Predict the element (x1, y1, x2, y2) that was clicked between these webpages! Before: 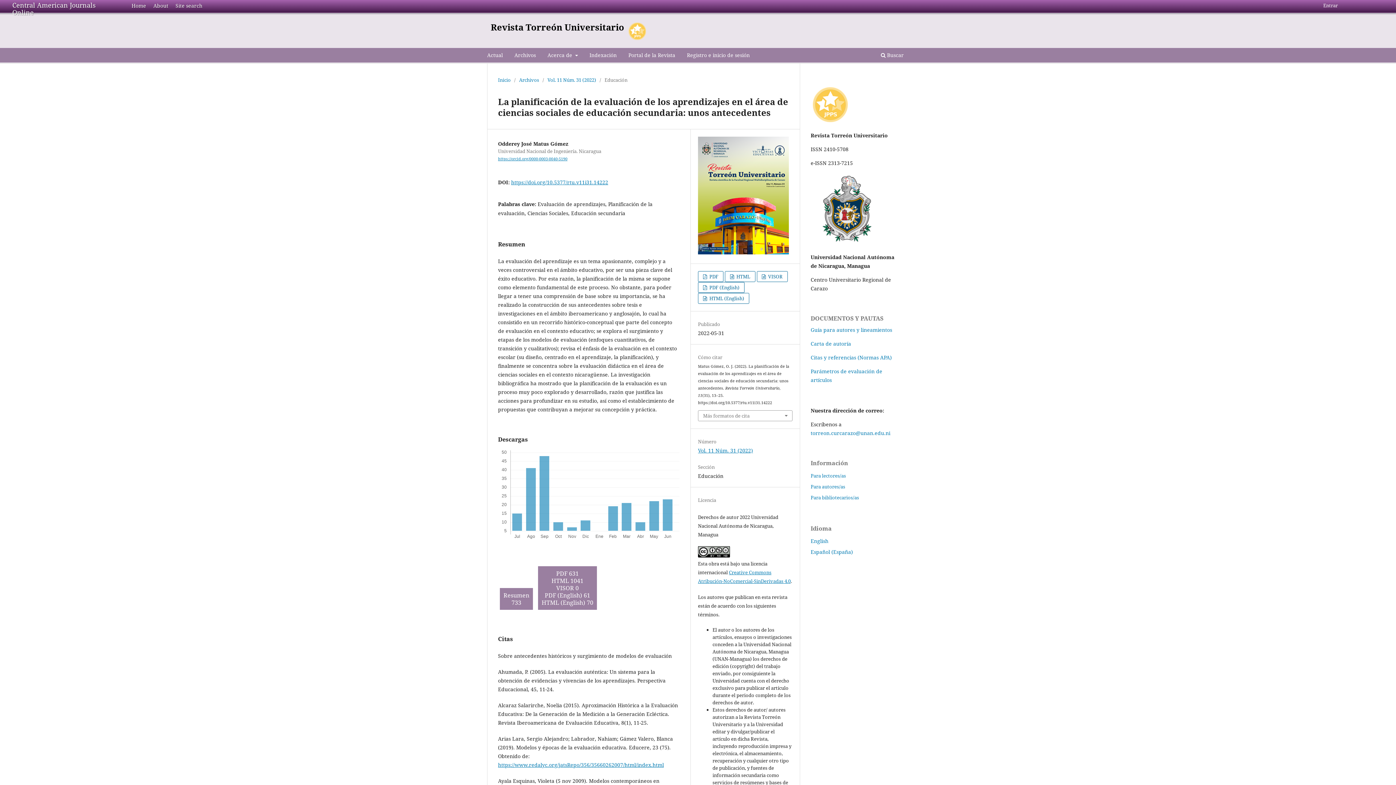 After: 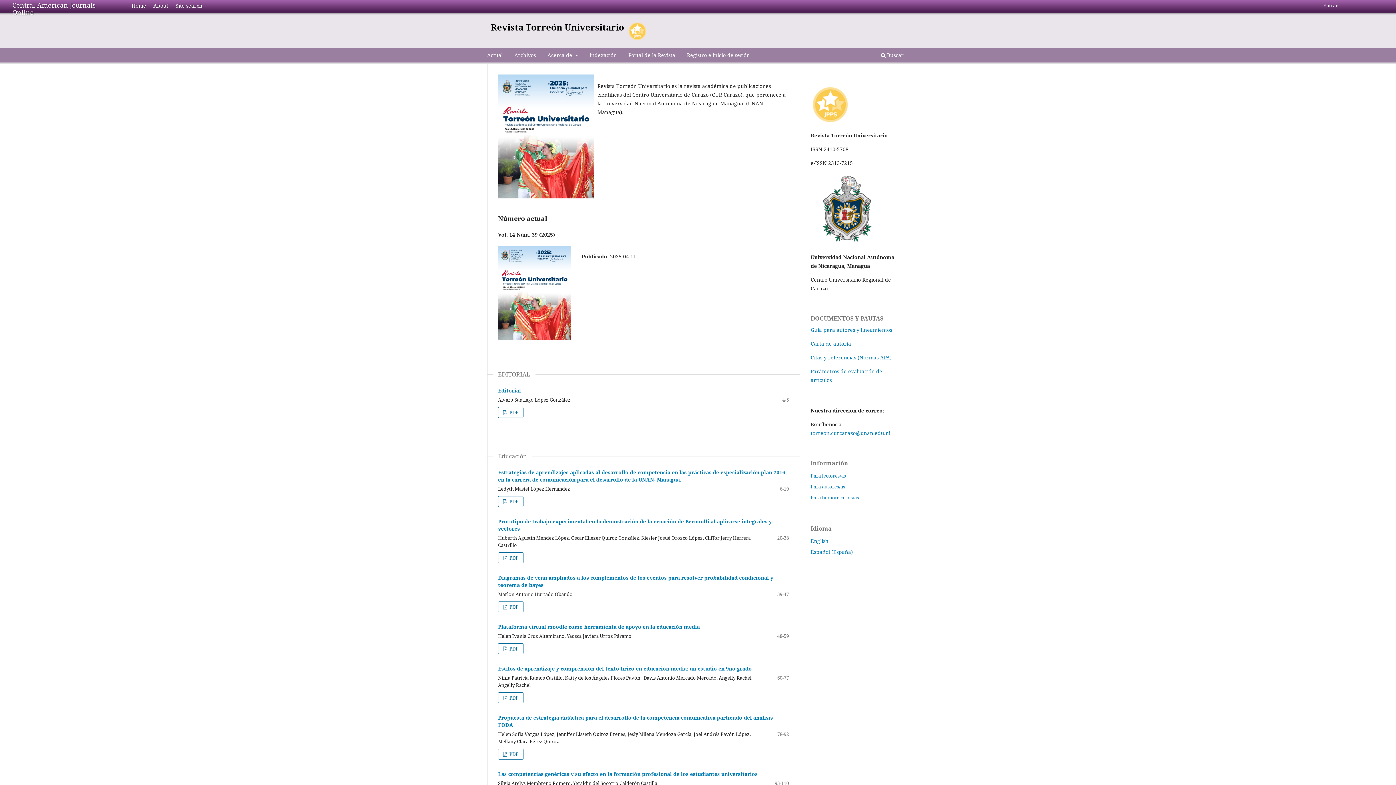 Action: bbox: (490, 17, 624, 36) label: Revista Torreón Universitario